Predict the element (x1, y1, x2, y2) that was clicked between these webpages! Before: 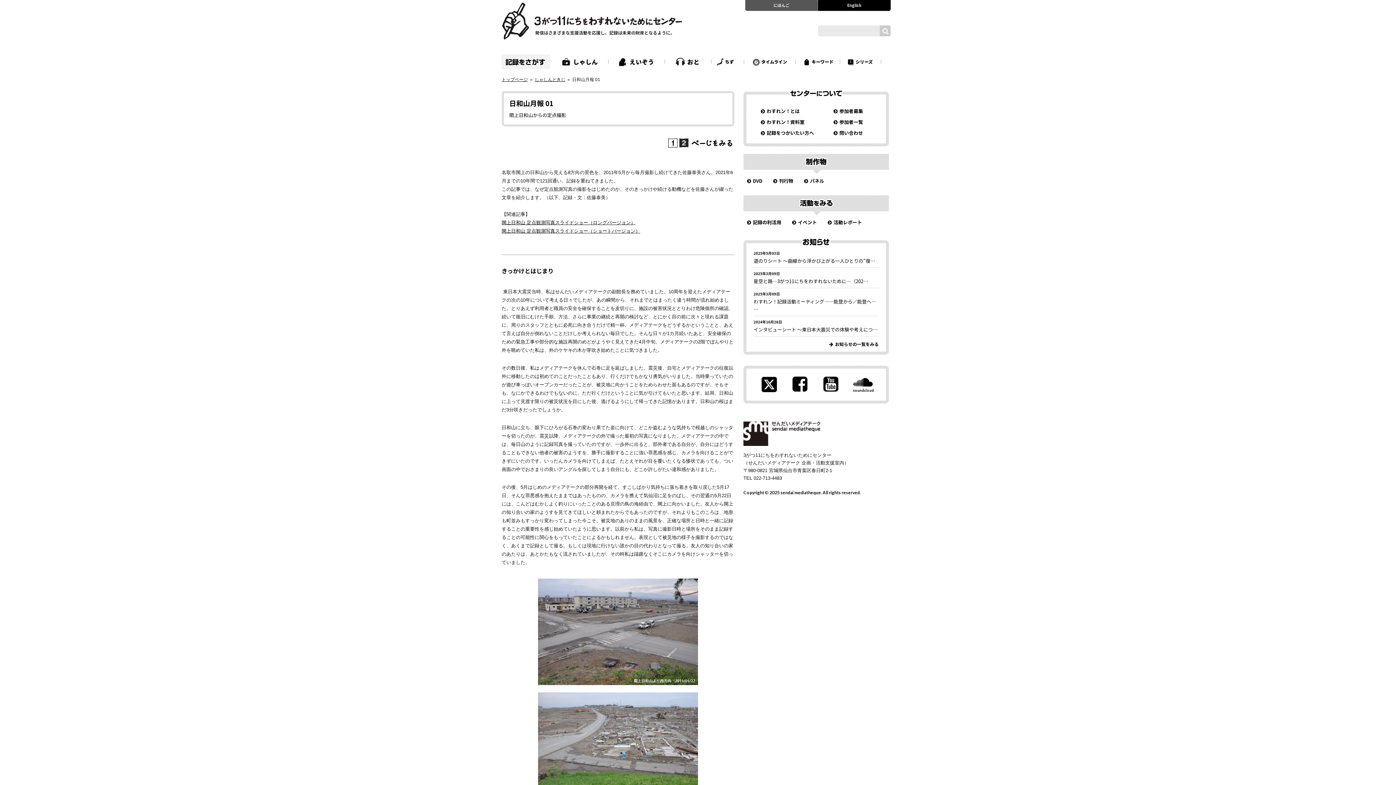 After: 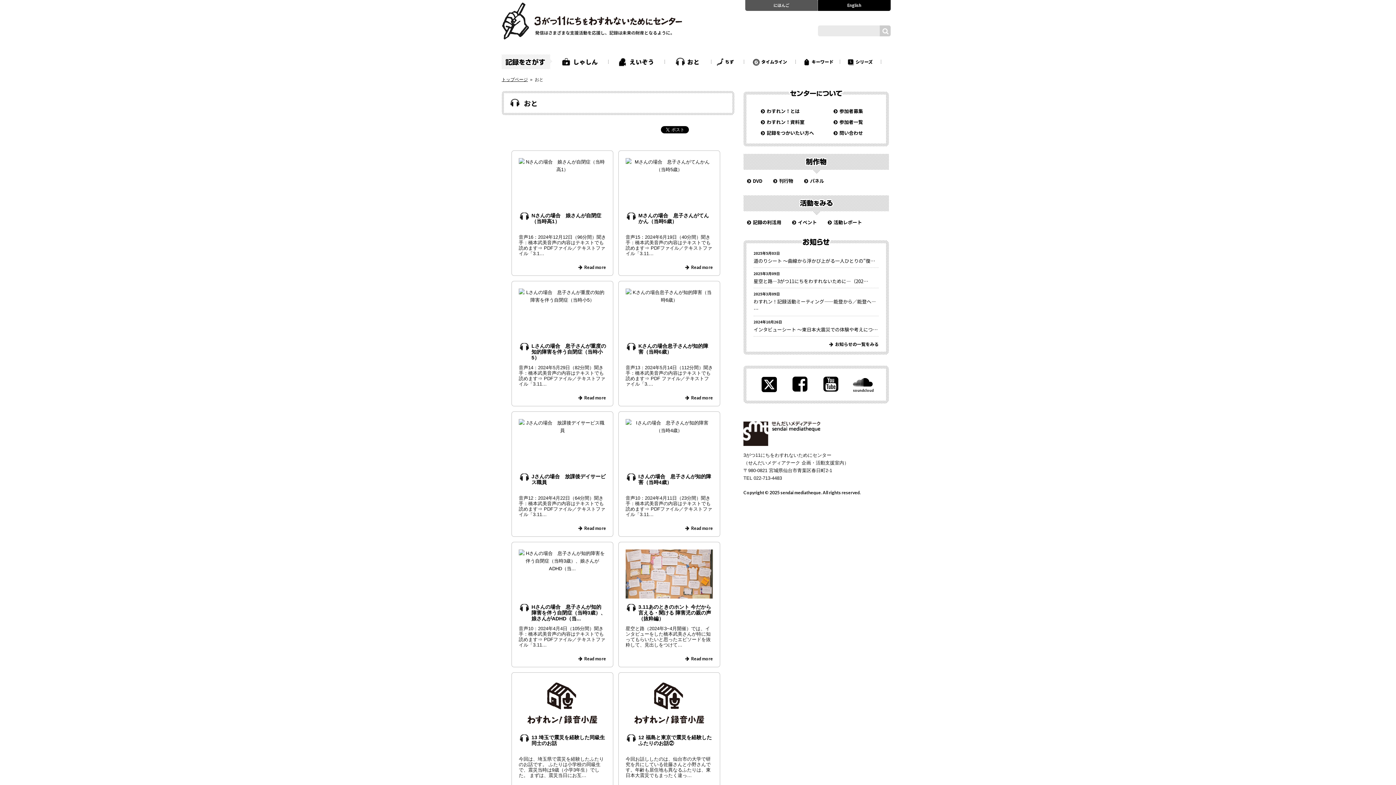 Action: label: おと bbox: (674, 56, 702, 67)